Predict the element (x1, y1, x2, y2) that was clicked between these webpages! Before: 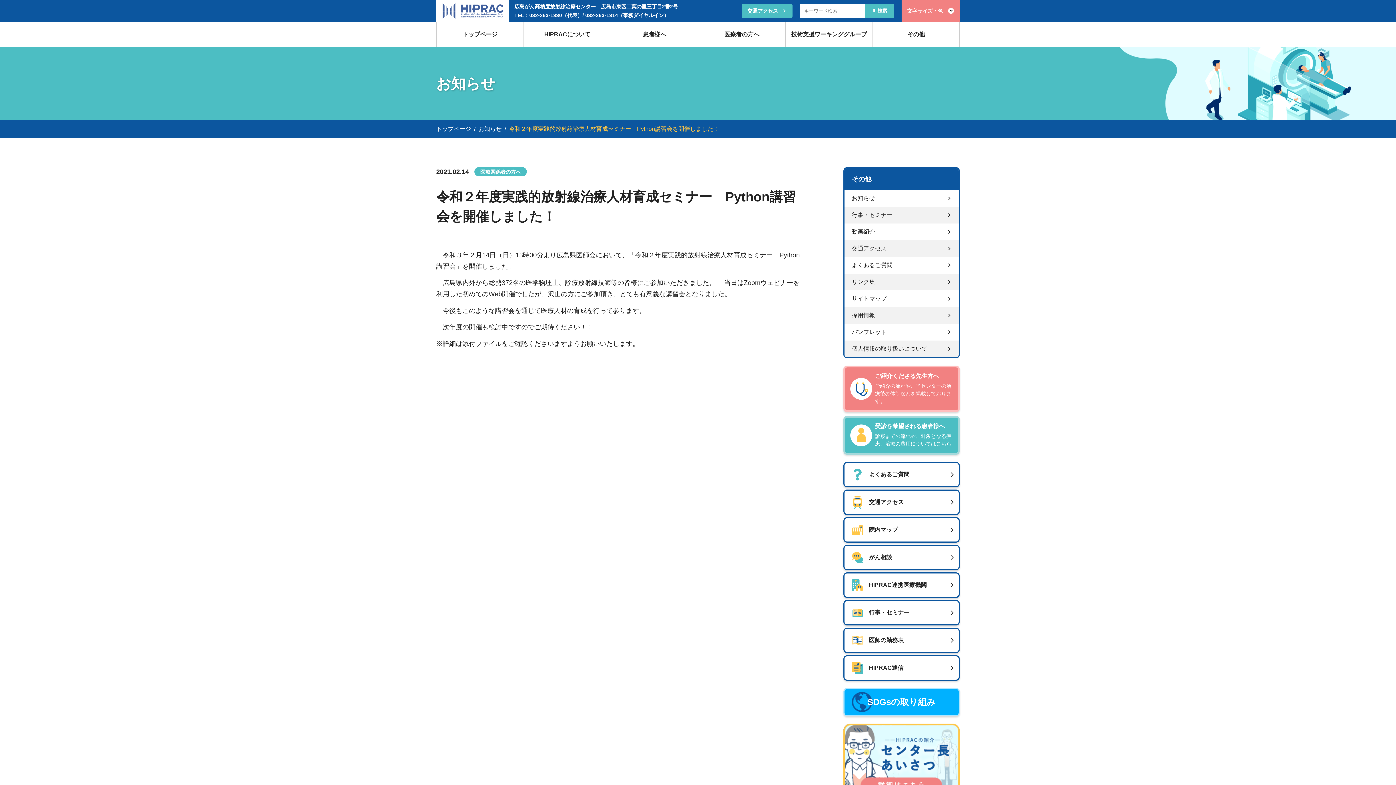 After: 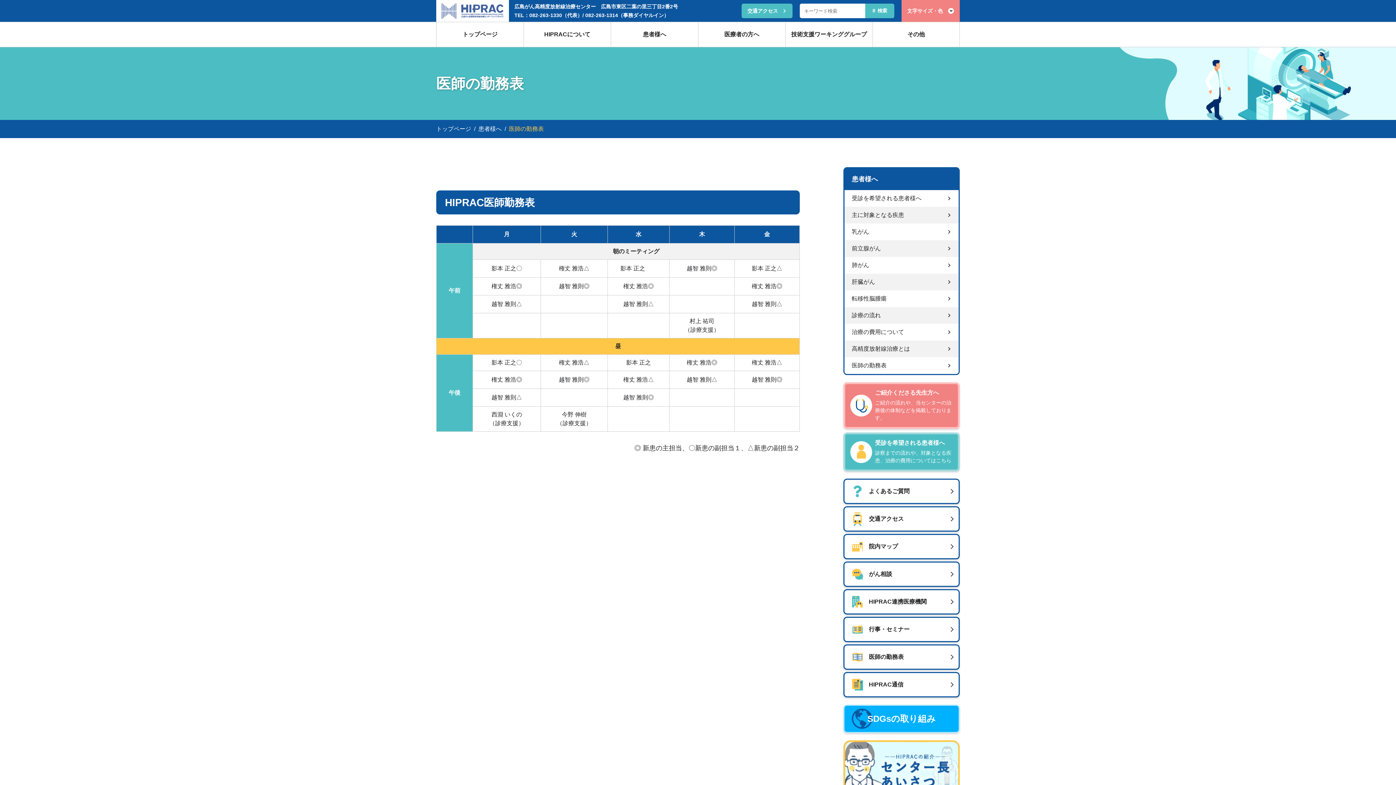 Action: label: 医師の勤務表 bbox: (843, 628, 960, 653)